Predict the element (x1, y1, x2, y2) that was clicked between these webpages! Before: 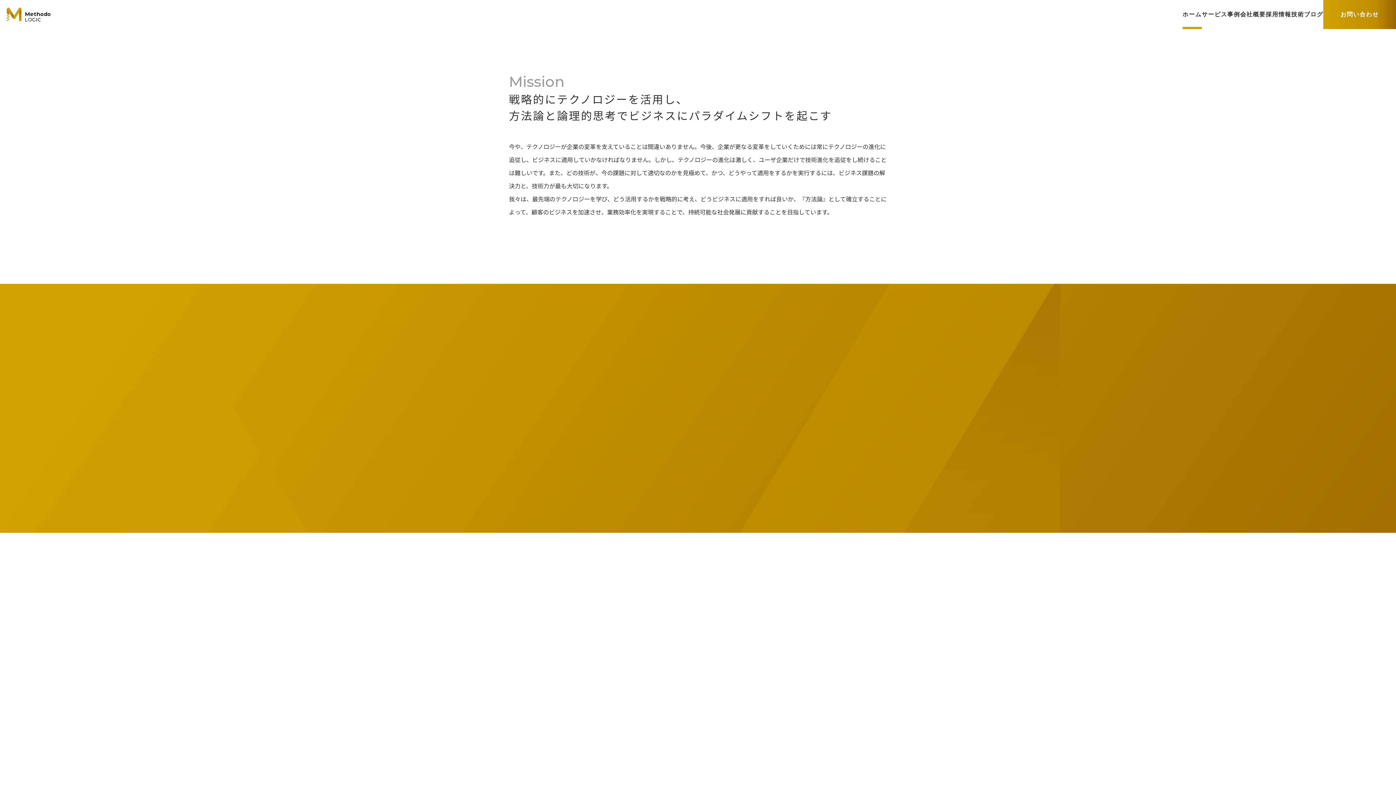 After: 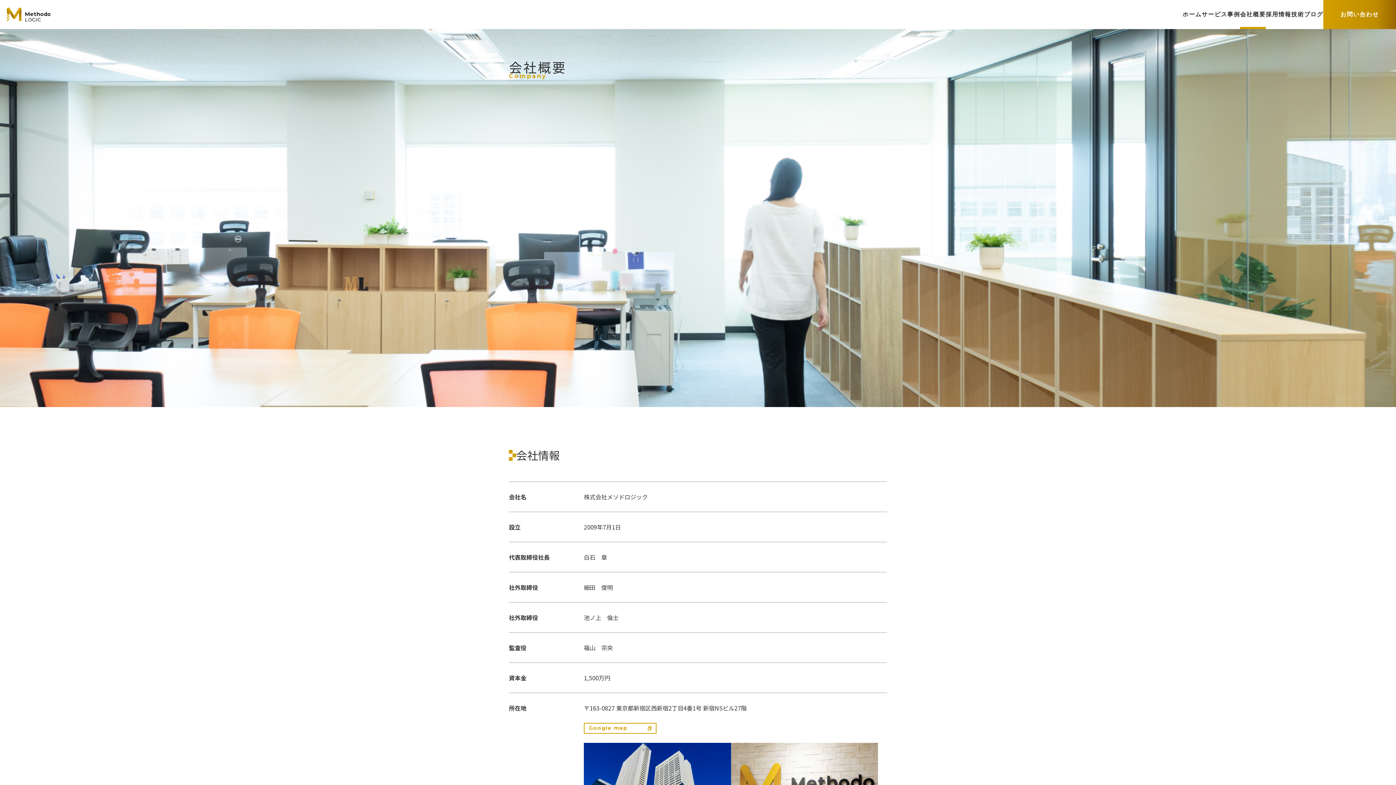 Action: bbox: (1240, 0, 1266, 29) label: 会社概要